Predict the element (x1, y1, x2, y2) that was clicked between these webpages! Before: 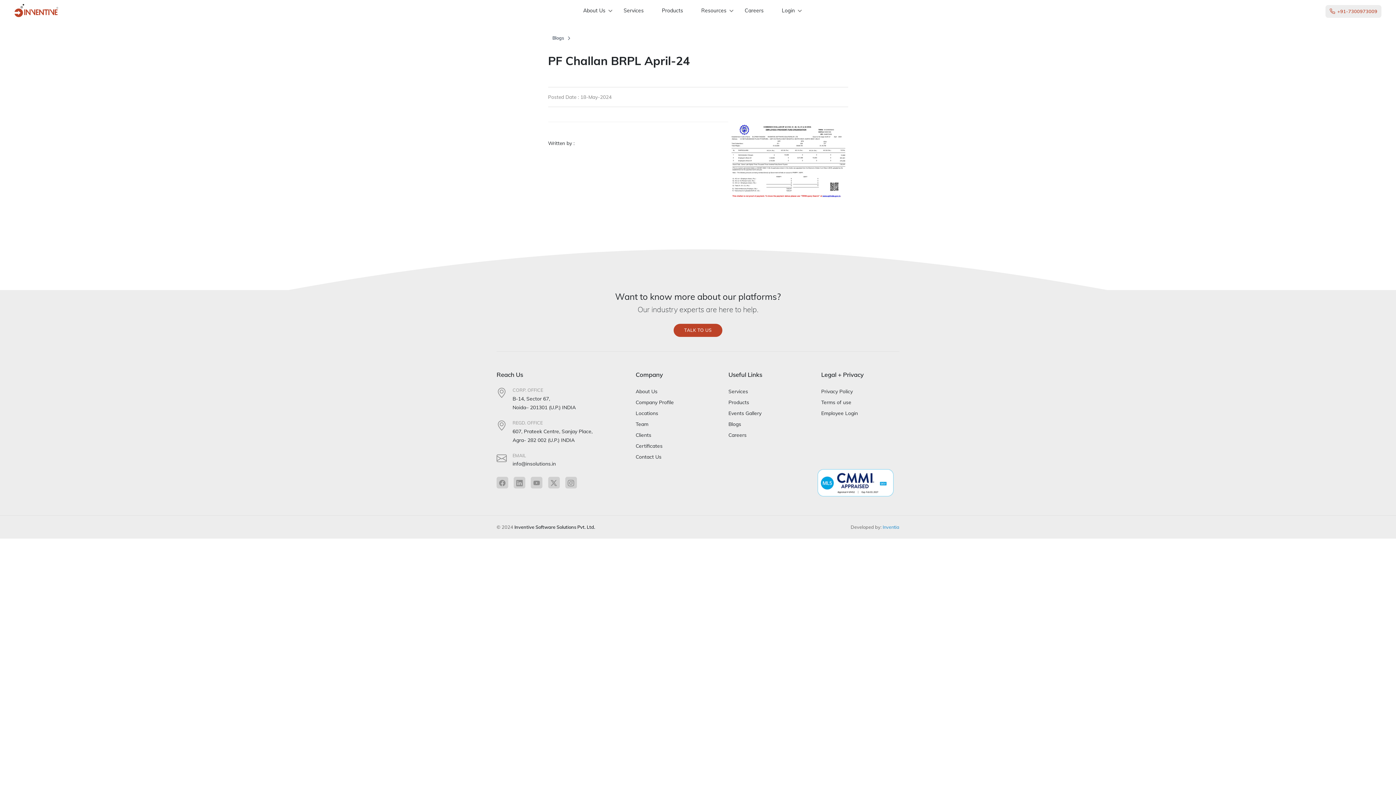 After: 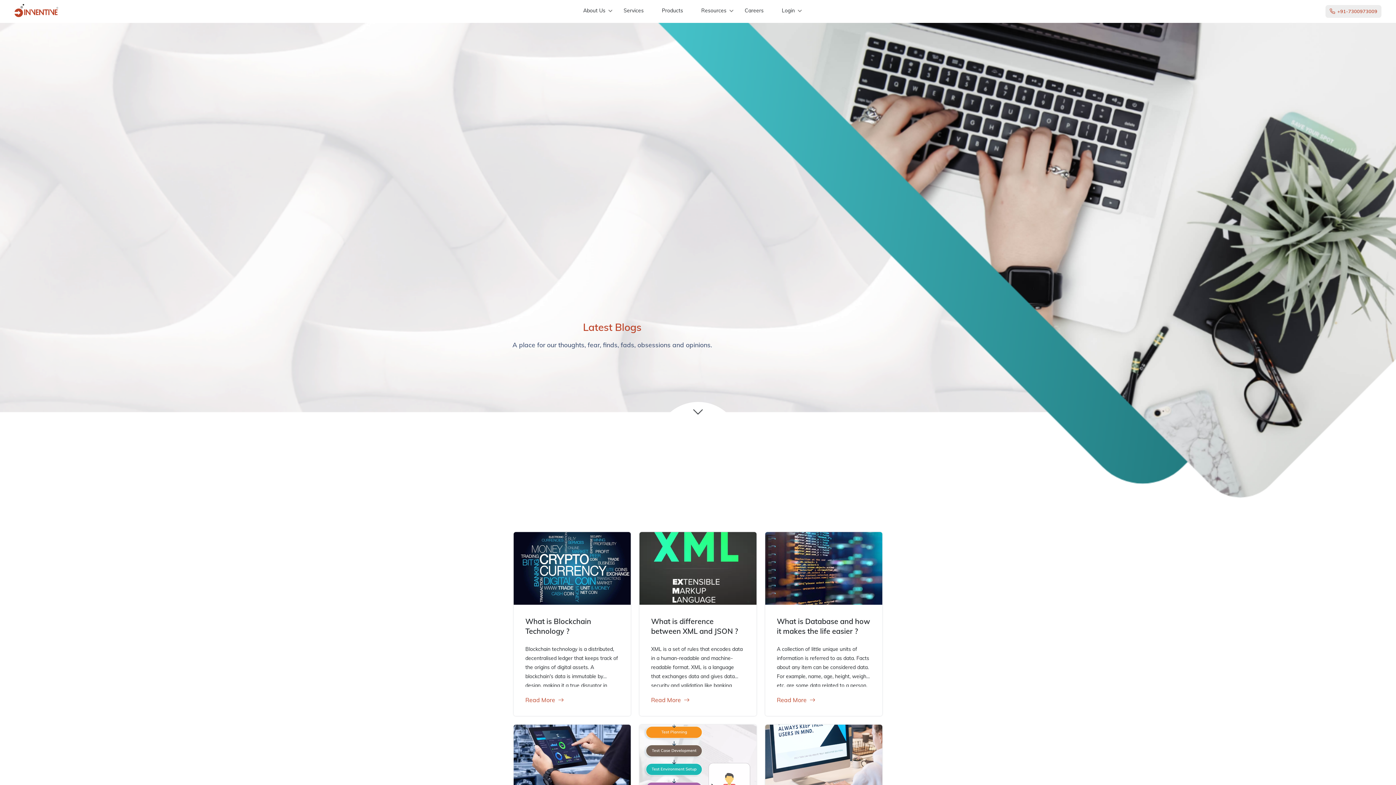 Action: bbox: (728, 421, 741, 427) label: Blogs